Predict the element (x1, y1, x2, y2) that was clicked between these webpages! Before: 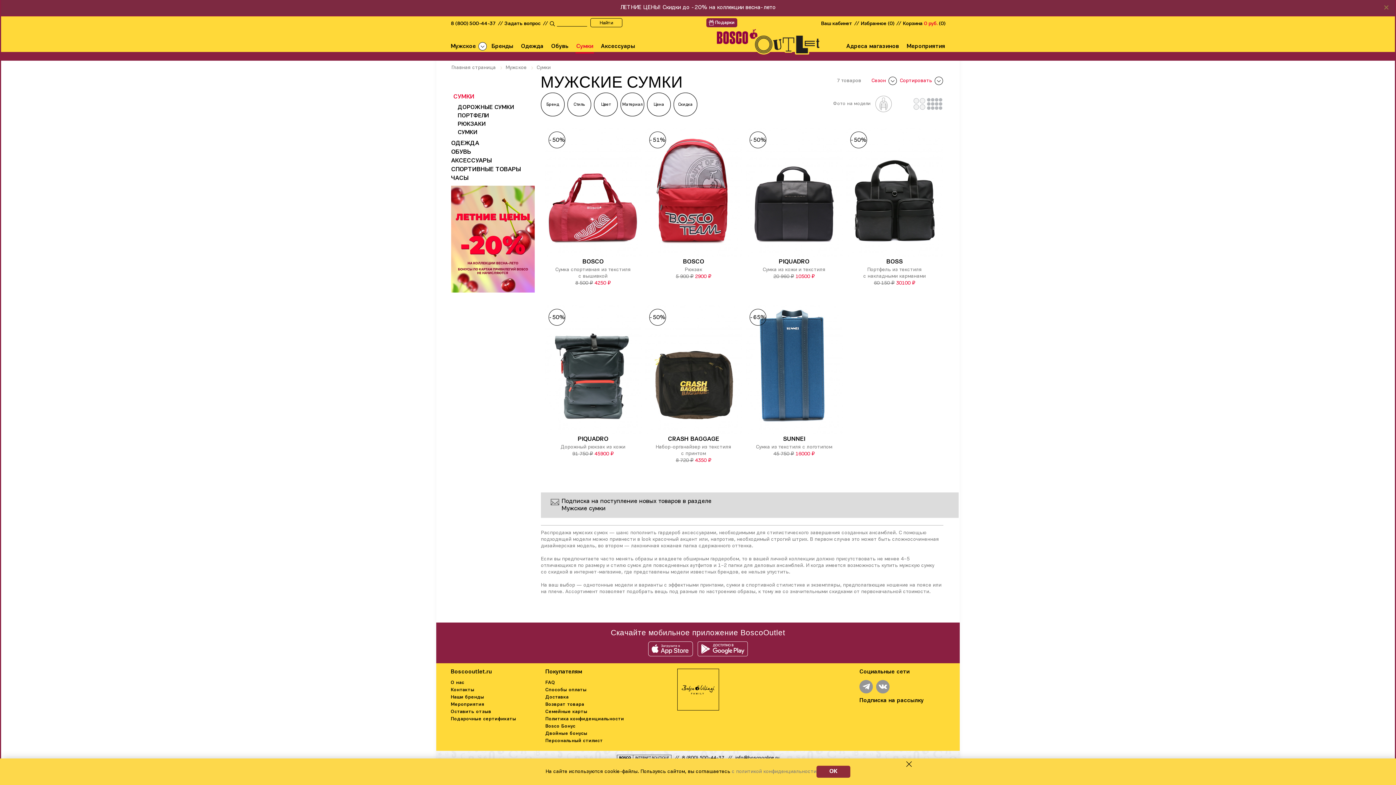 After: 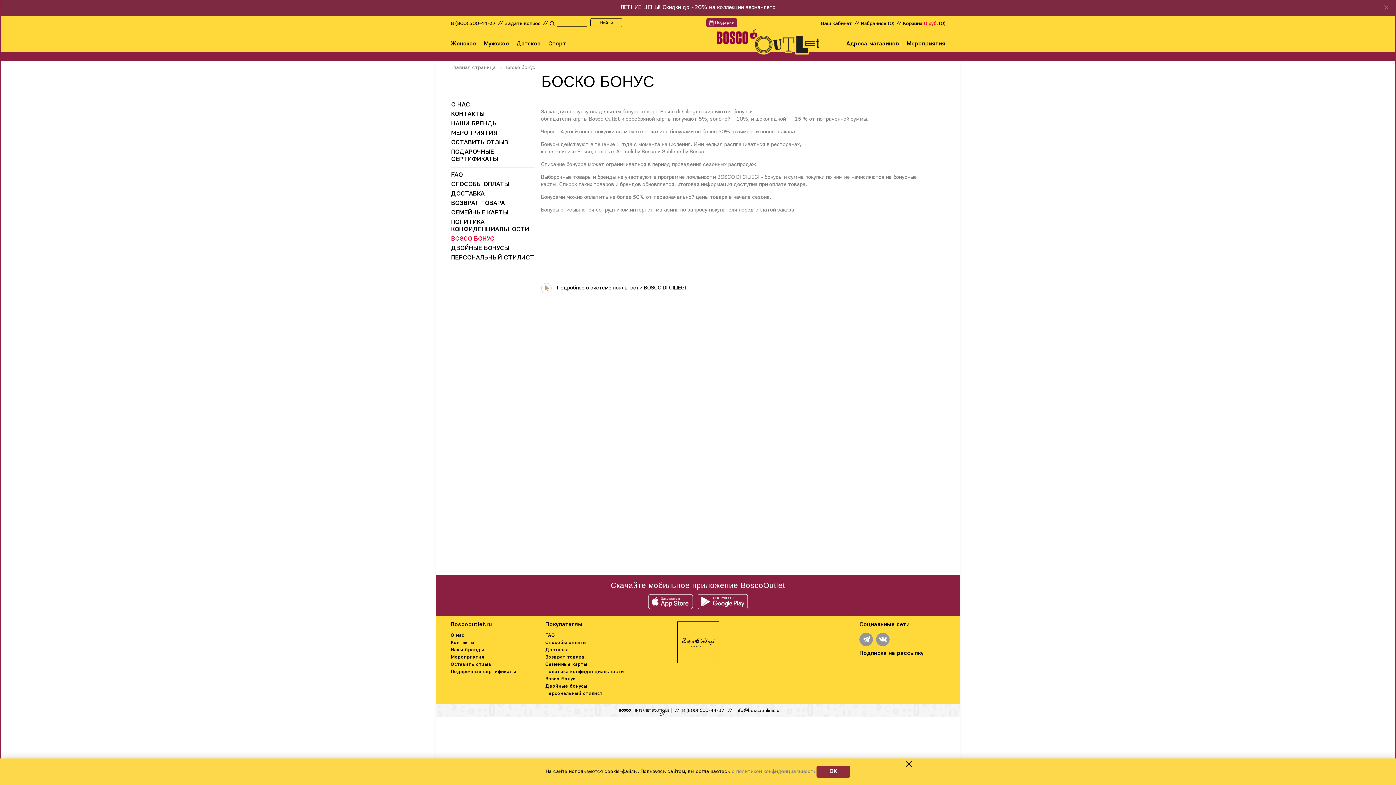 Action: bbox: (545, 724, 624, 729) label: Bosco Бонус